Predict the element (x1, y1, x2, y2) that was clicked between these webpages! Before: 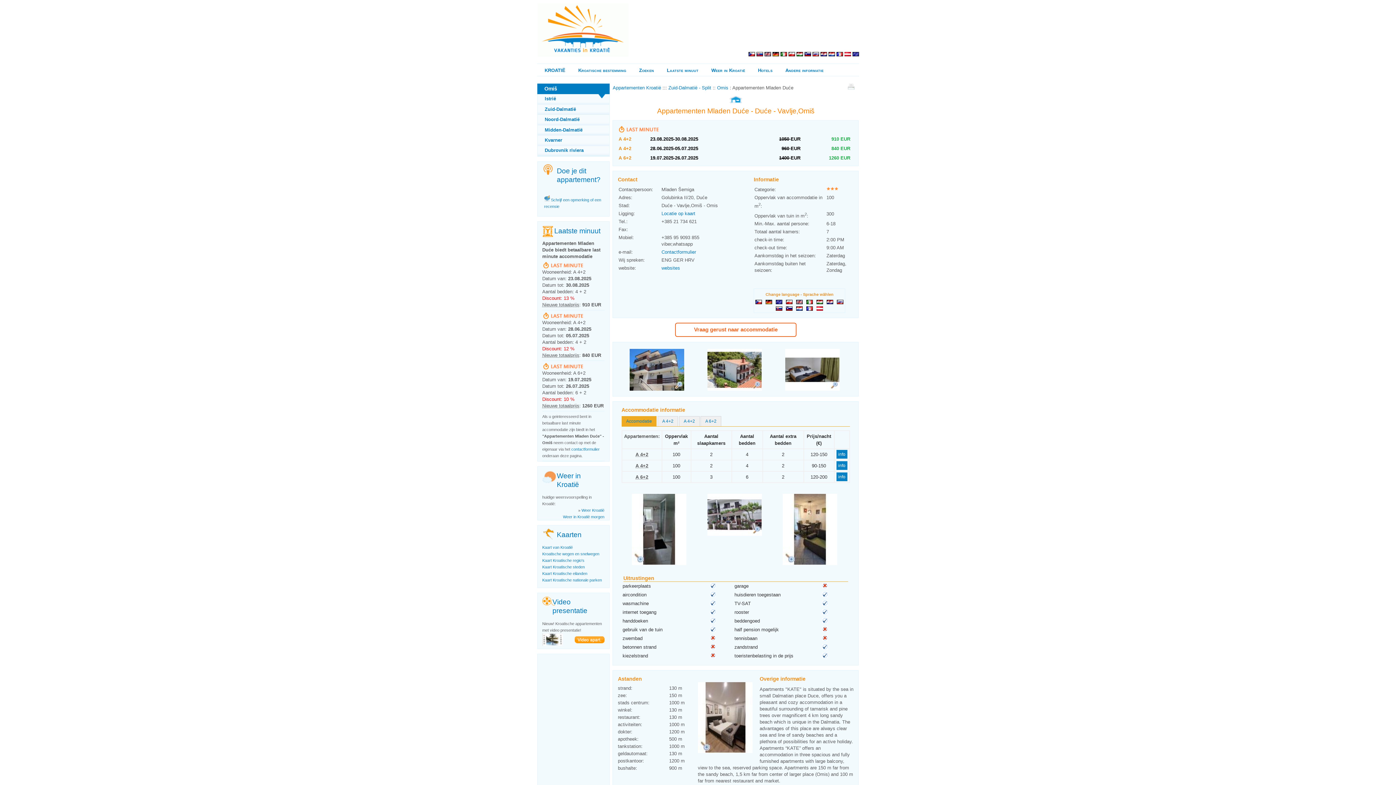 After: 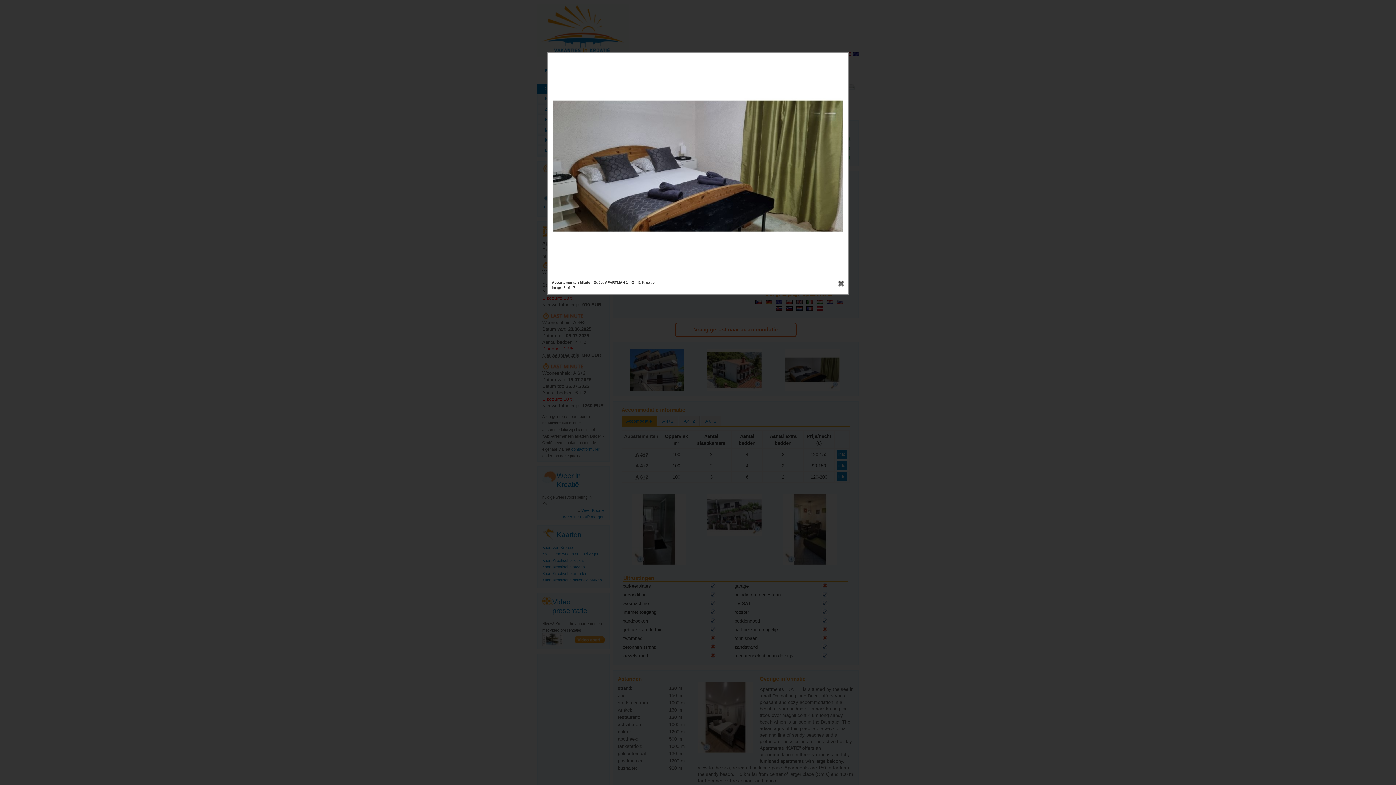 Action: bbox: (785, 386, 839, 391)